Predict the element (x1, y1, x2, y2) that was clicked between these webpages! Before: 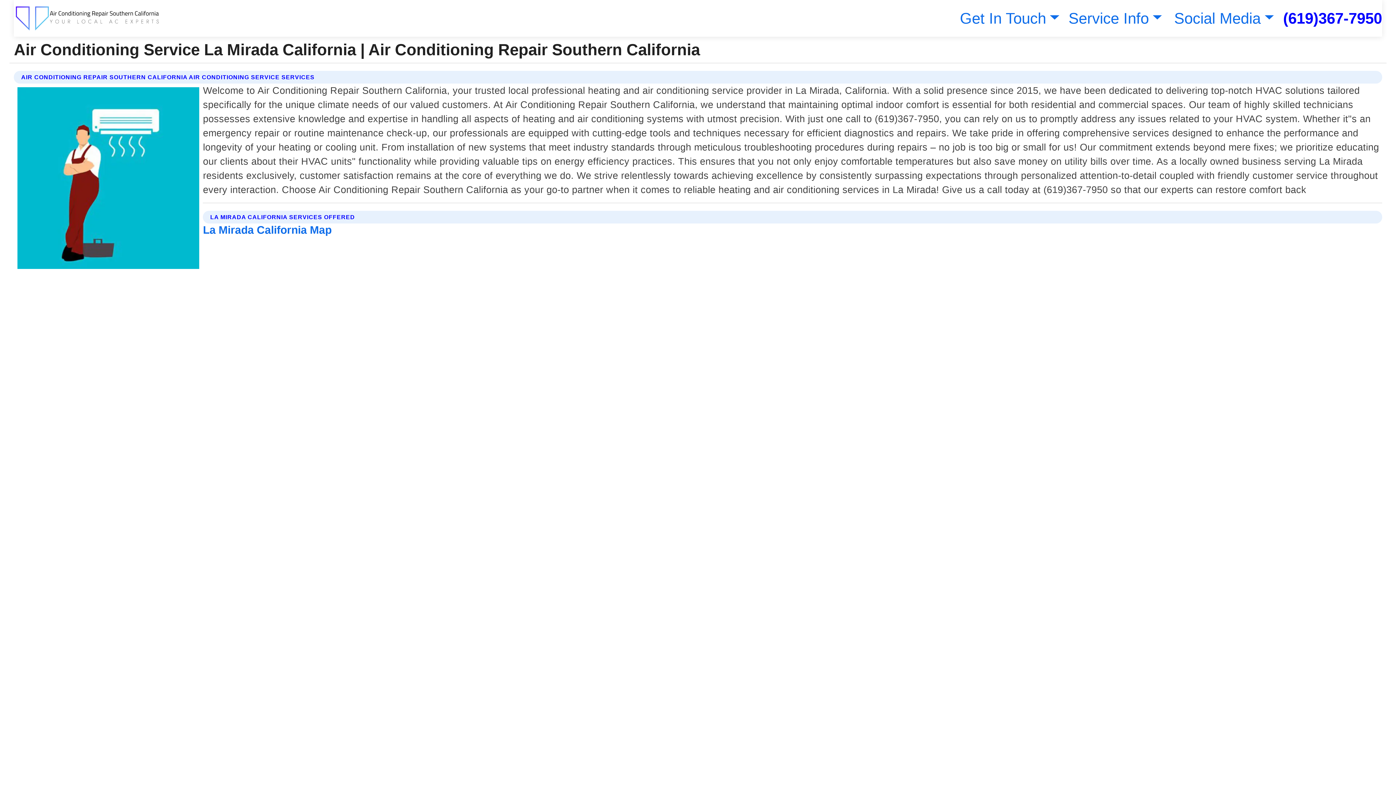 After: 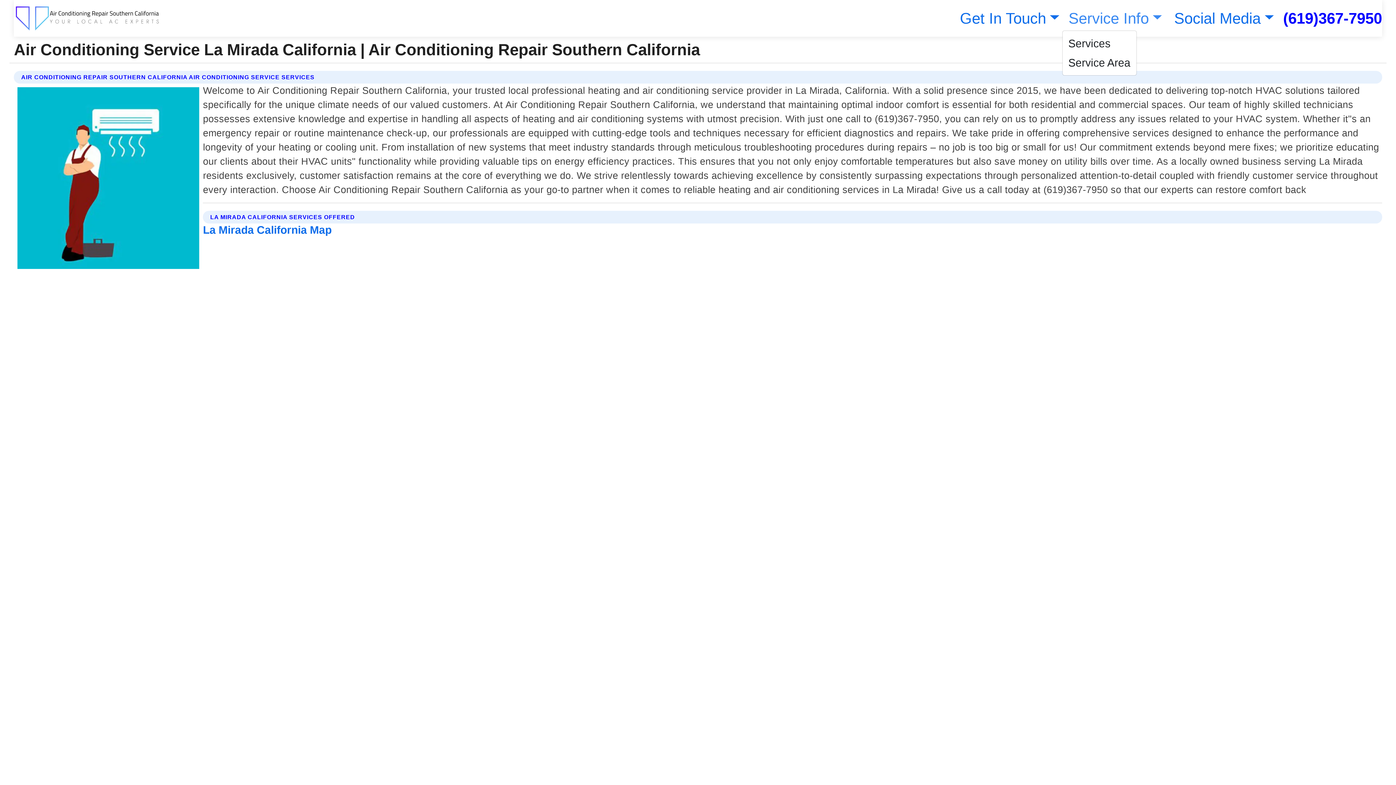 Action: label: Service Info bbox: (1065, 9, 1162, 26)